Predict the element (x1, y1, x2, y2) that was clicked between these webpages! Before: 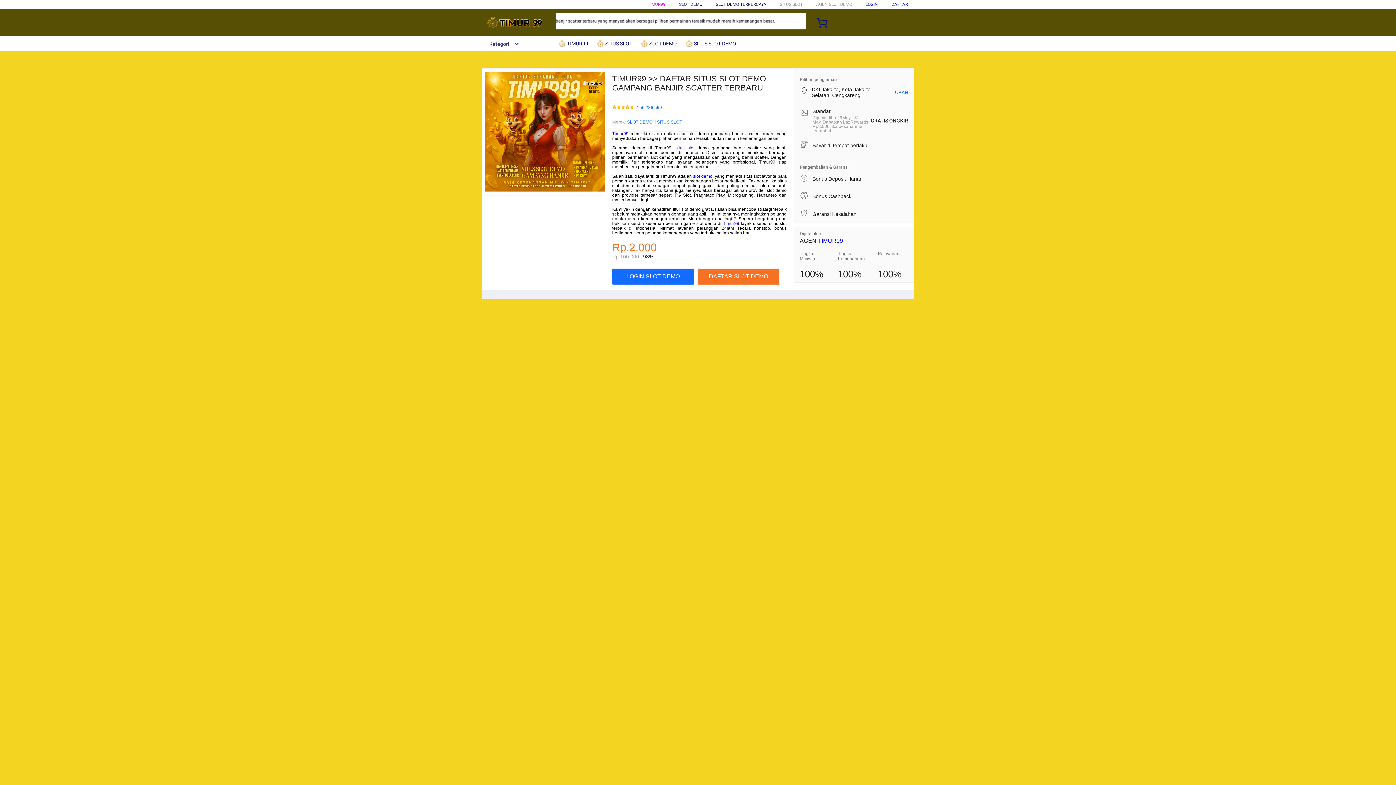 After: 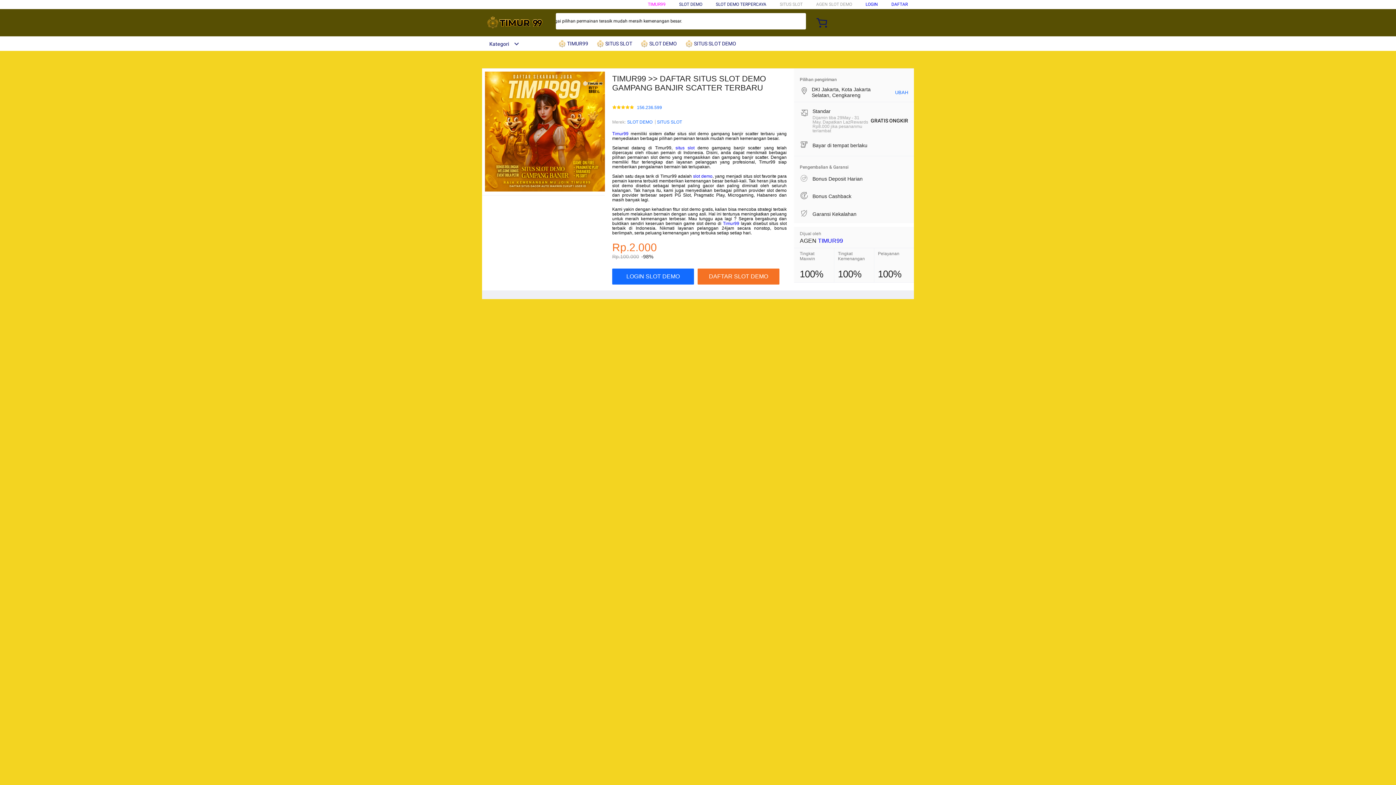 Action: bbox: (723, 221, 739, 226) label: Timur99